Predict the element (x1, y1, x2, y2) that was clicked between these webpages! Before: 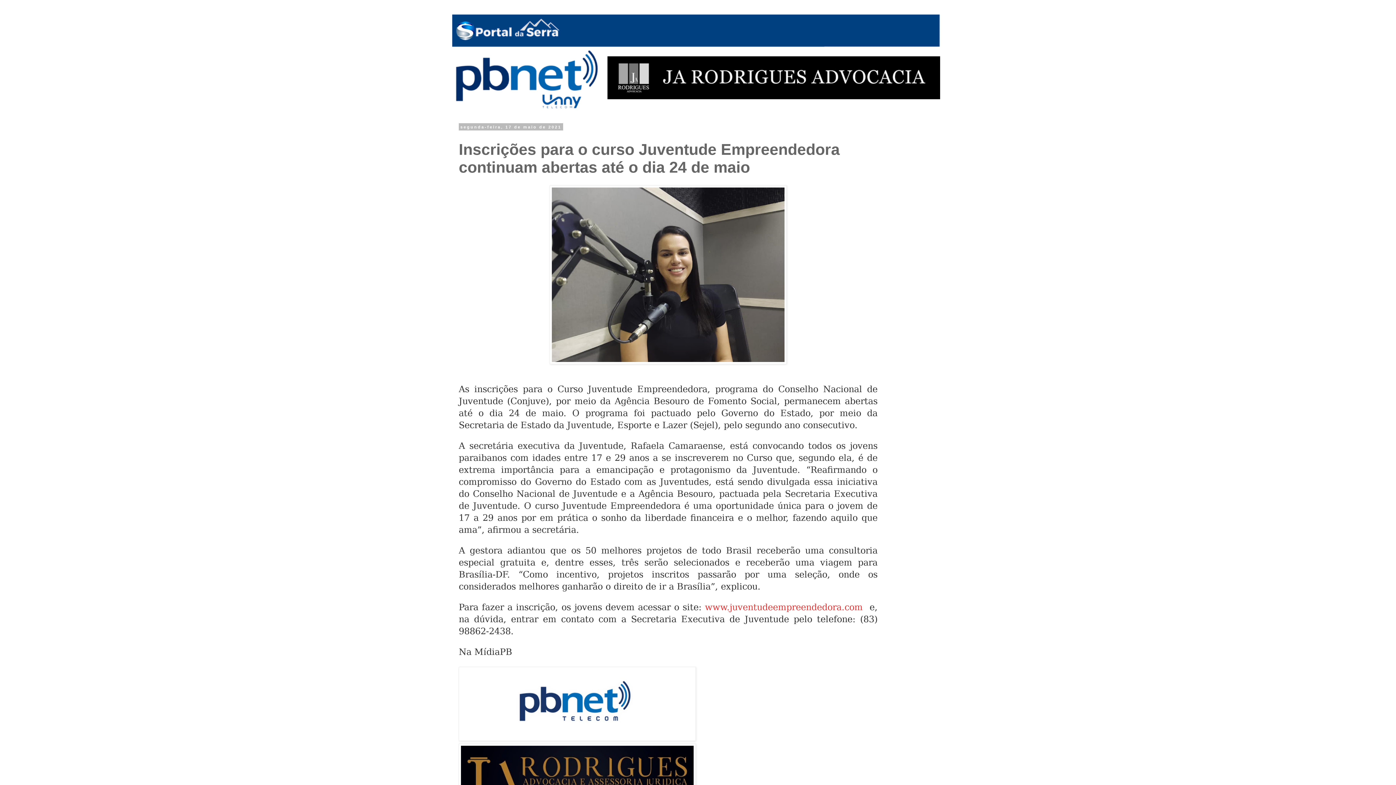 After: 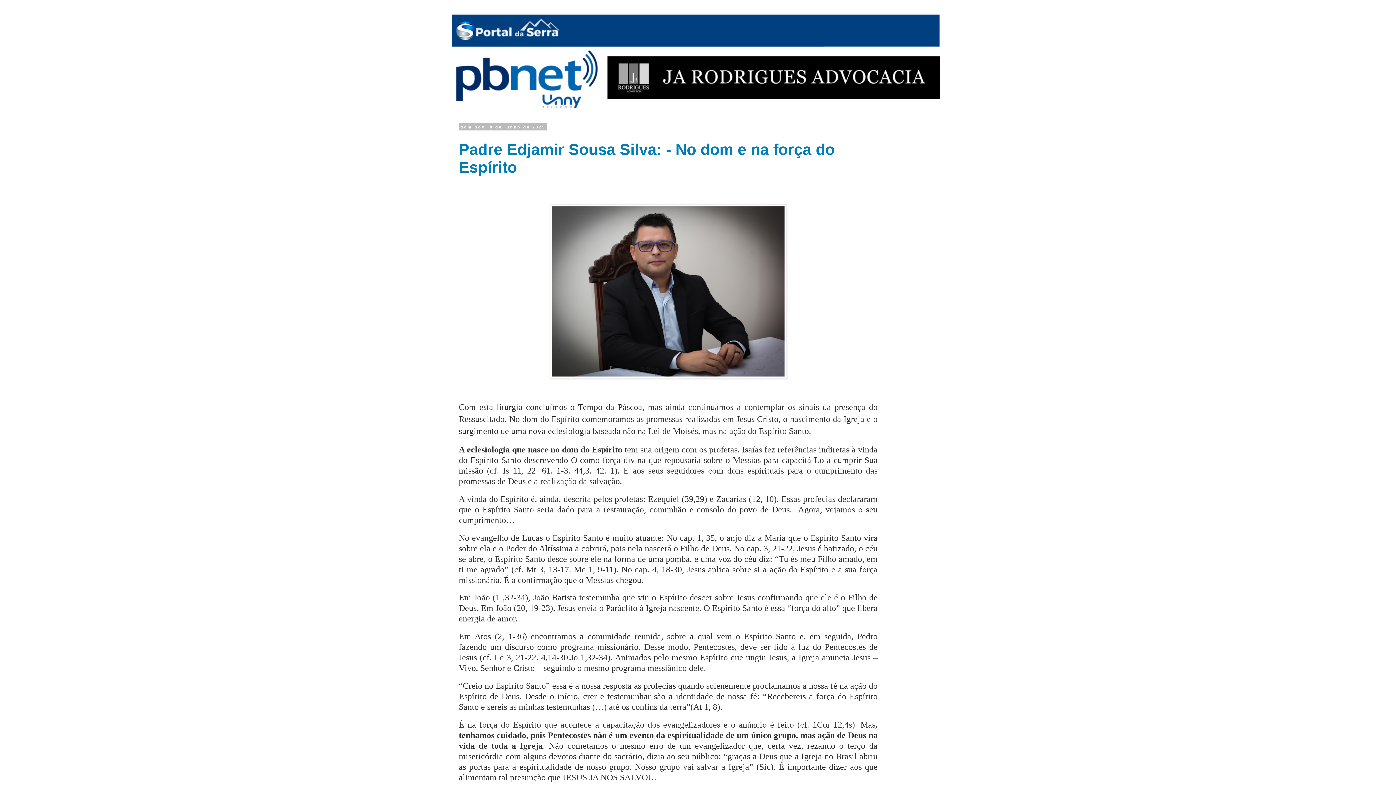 Action: bbox: (452, 14, 944, 112)